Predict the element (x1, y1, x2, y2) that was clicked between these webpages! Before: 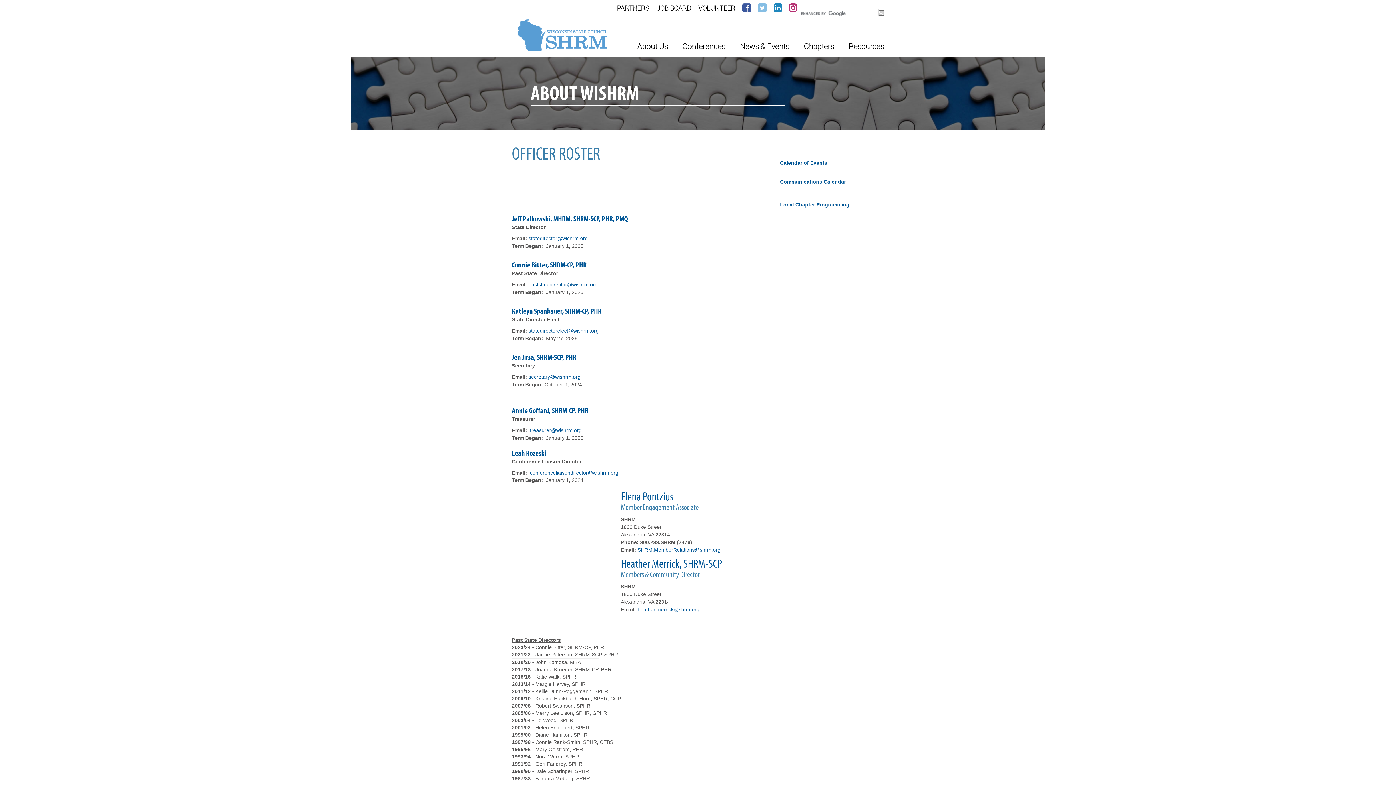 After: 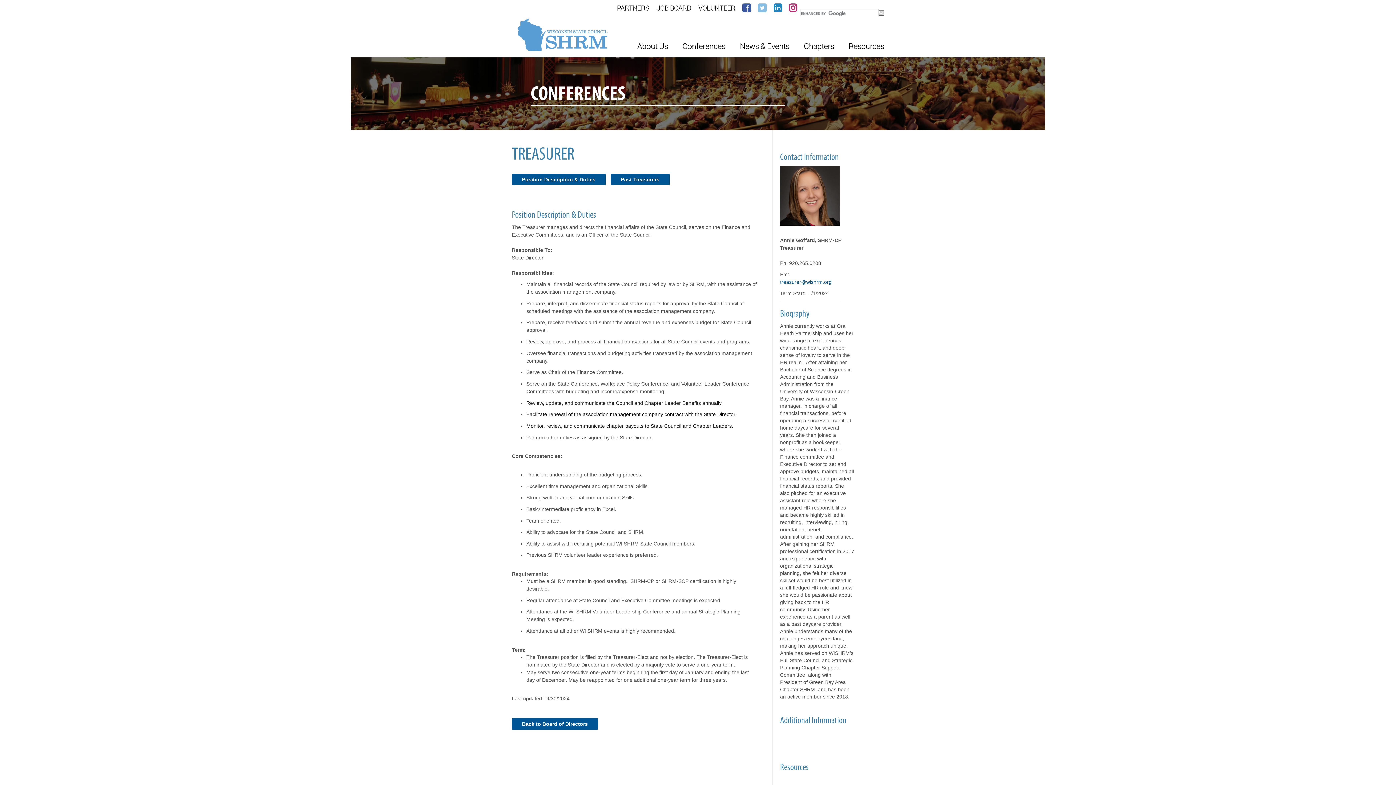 Action: label: Annie Goffard, SHRM-CP, PHR bbox: (512, 406, 588, 415)